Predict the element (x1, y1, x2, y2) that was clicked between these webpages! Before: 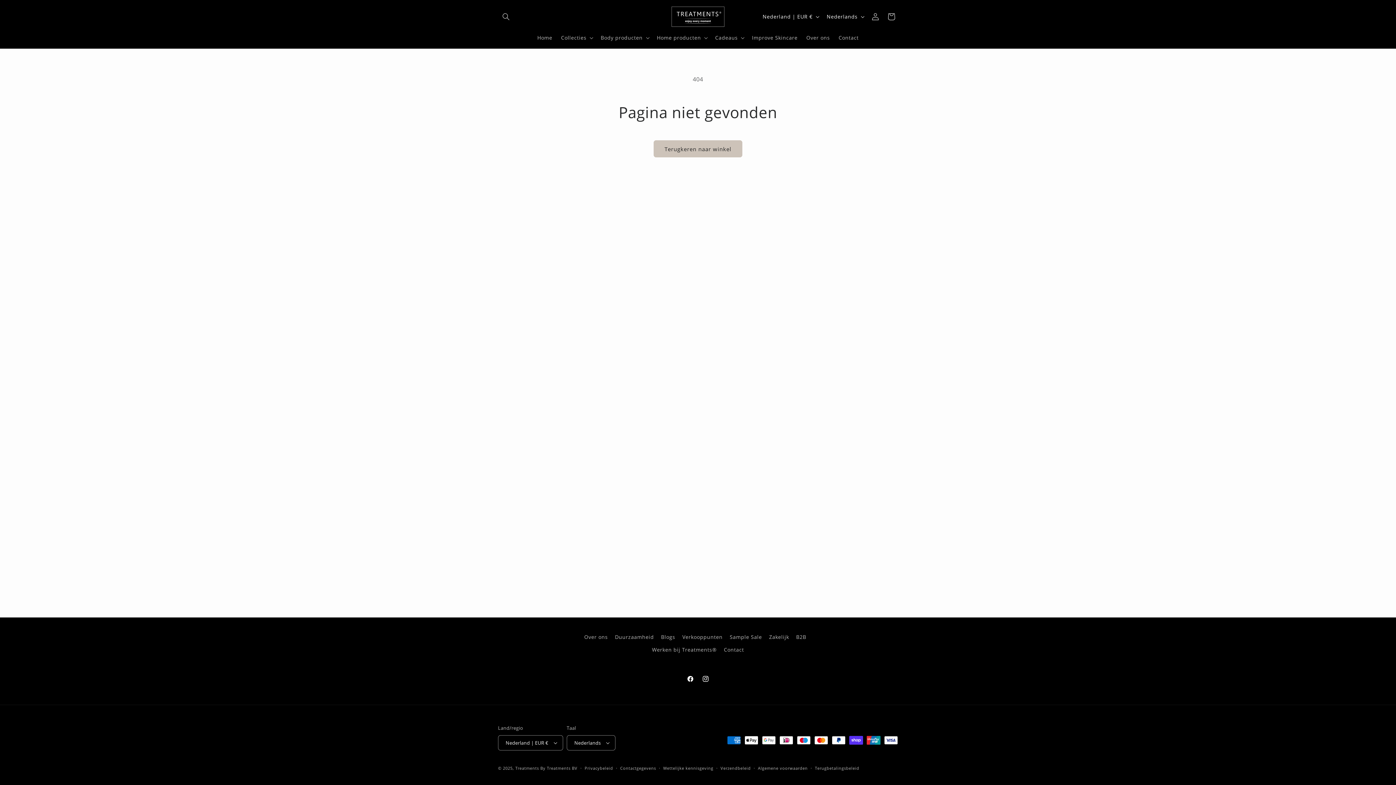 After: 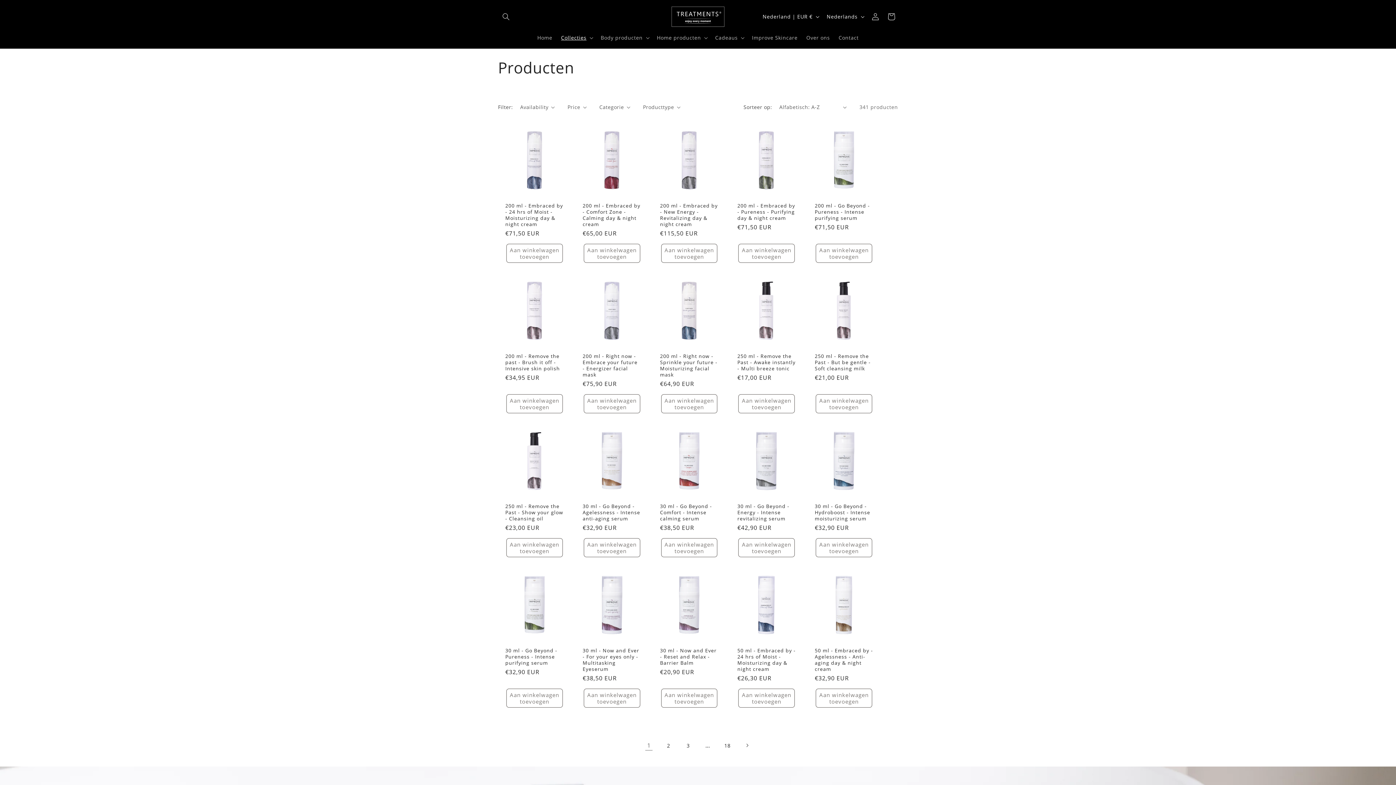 Action: label: Terugkeren naar winkel bbox: (653, 140, 742, 157)